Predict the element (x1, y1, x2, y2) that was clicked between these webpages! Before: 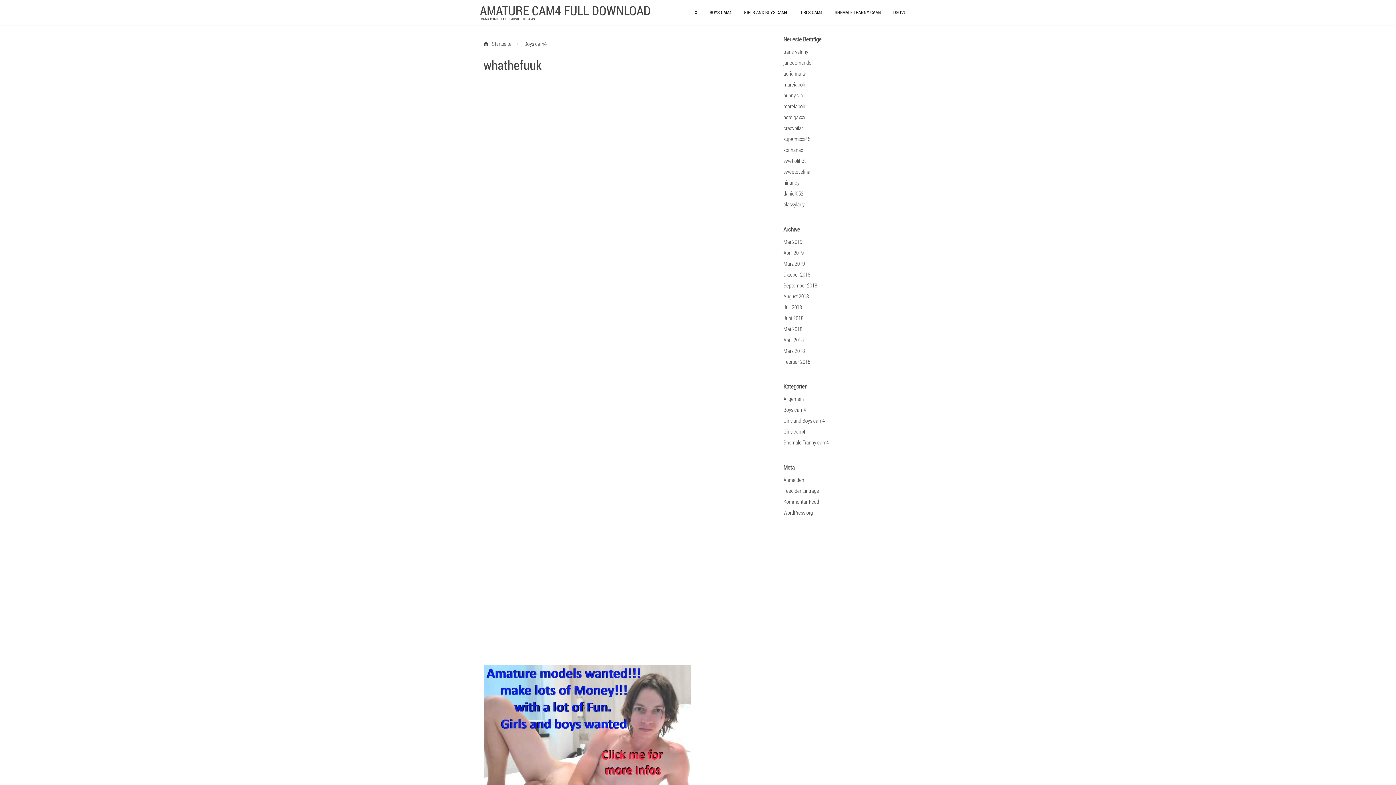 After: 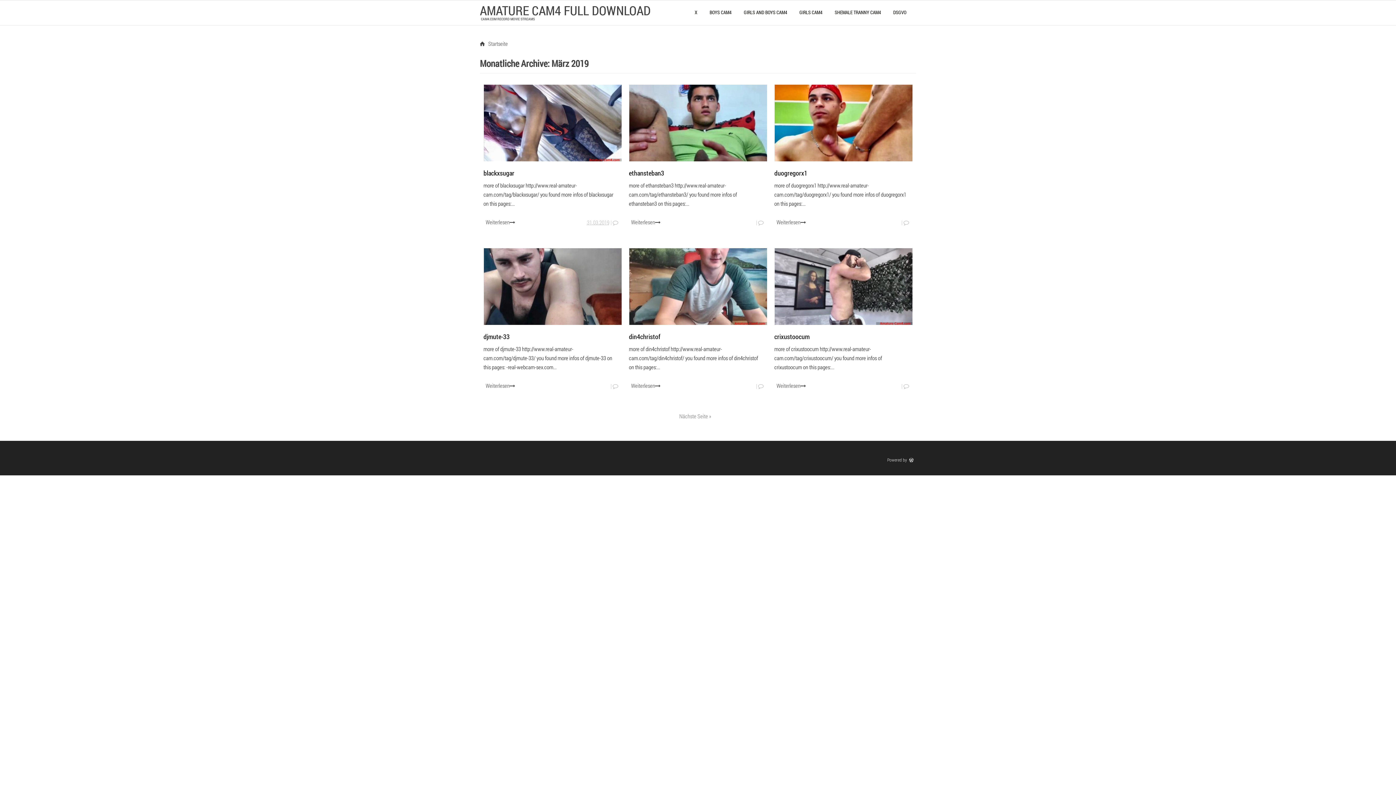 Action: label: März 2019 bbox: (783, 259, 805, 267)